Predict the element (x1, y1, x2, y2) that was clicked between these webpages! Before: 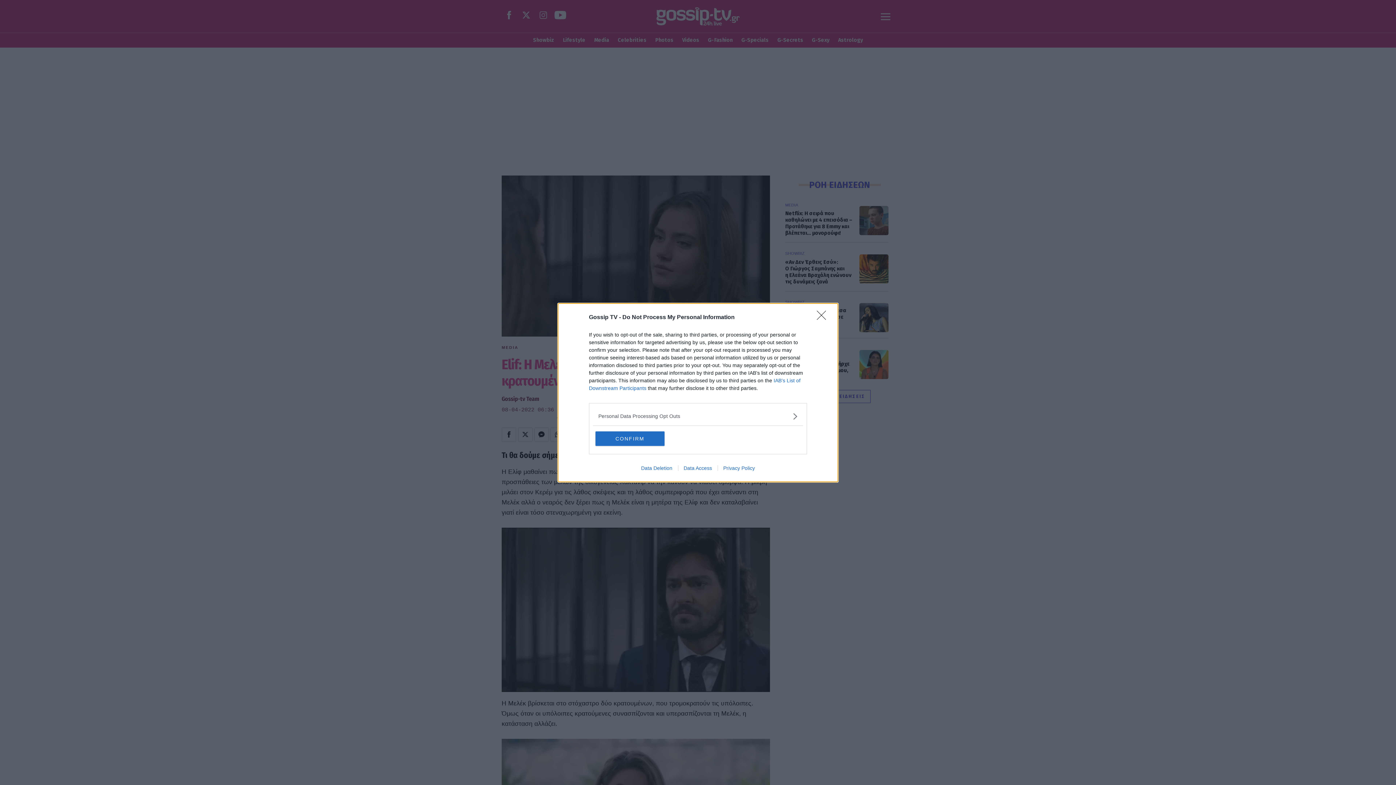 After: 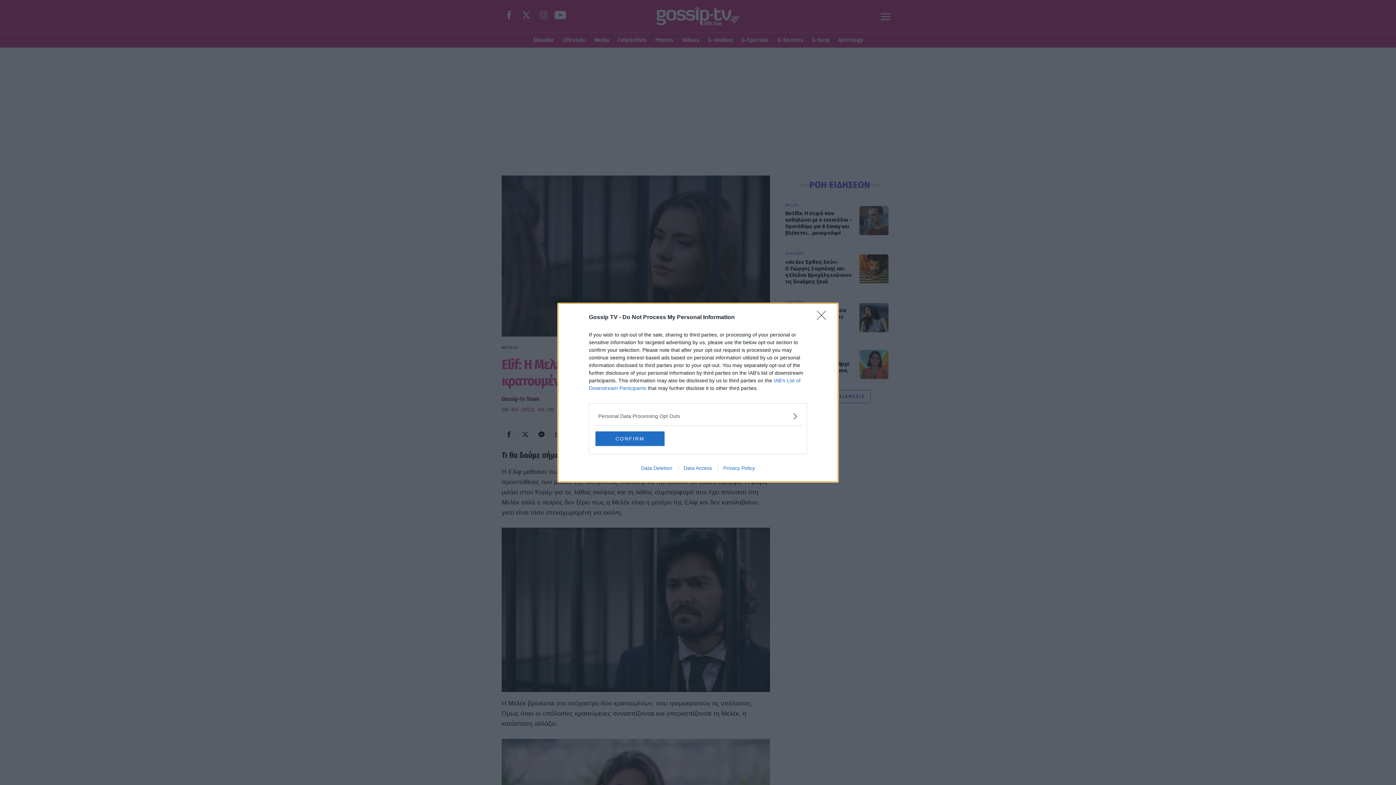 Action: label: Data Deletion bbox: (635, 465, 678, 471)